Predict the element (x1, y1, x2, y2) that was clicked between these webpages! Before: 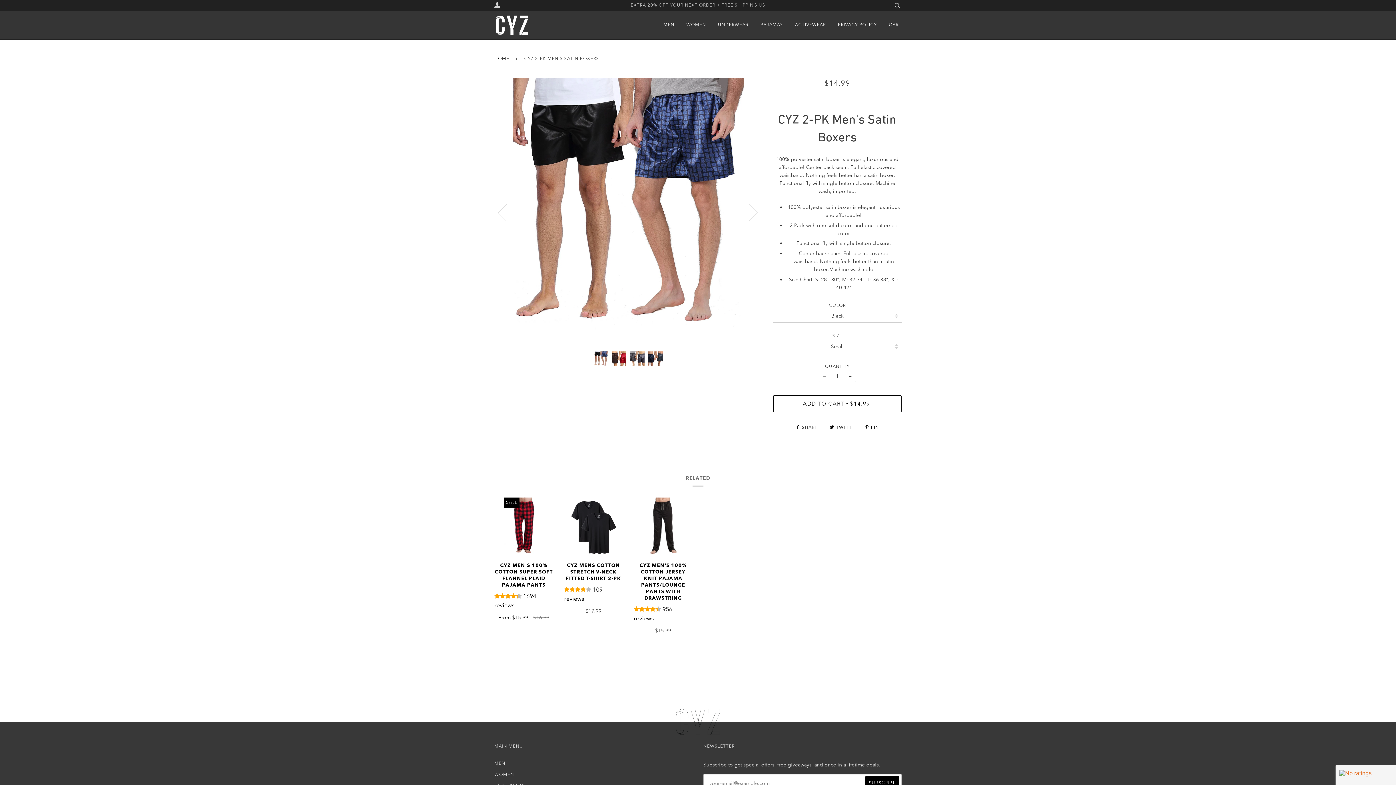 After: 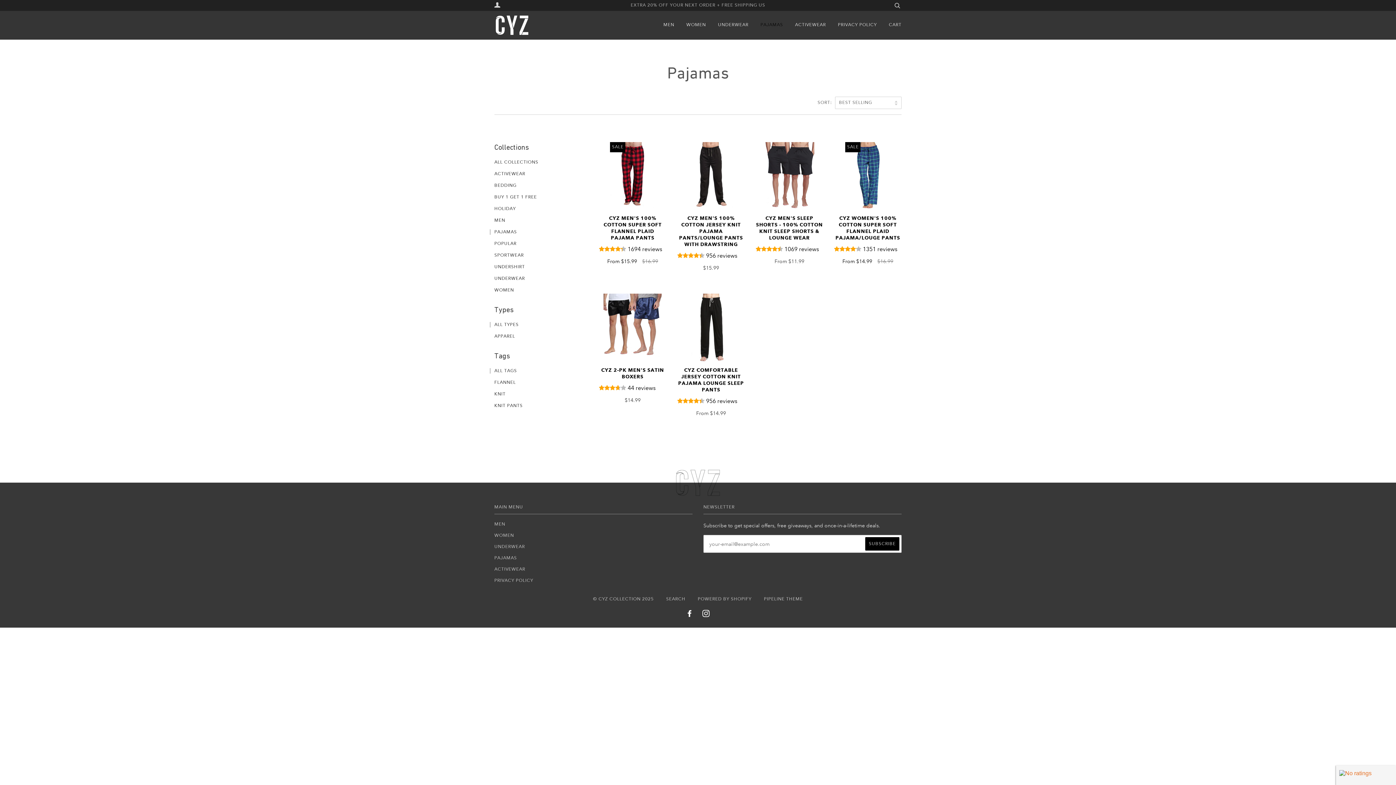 Action: label: PAJAMAS bbox: (760, 10, 783, 39)